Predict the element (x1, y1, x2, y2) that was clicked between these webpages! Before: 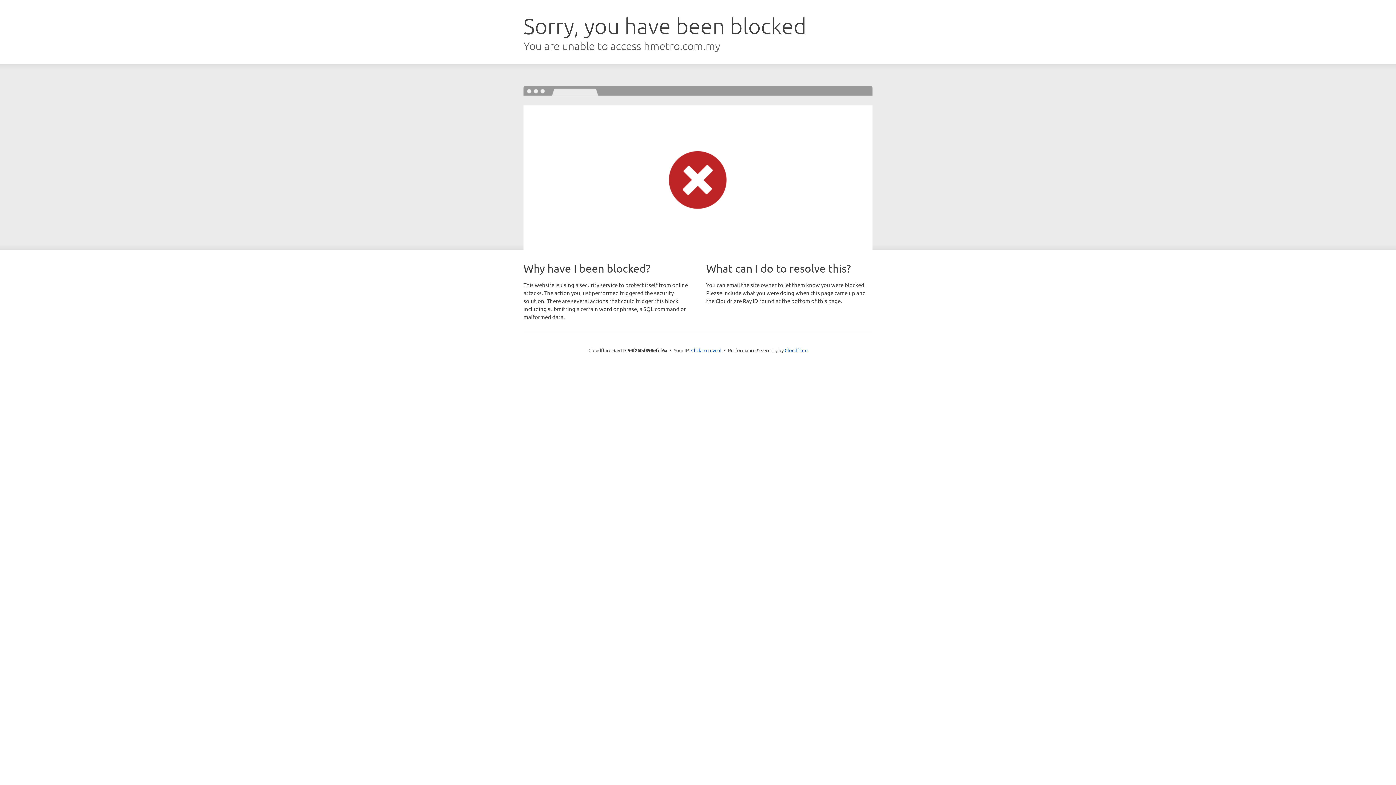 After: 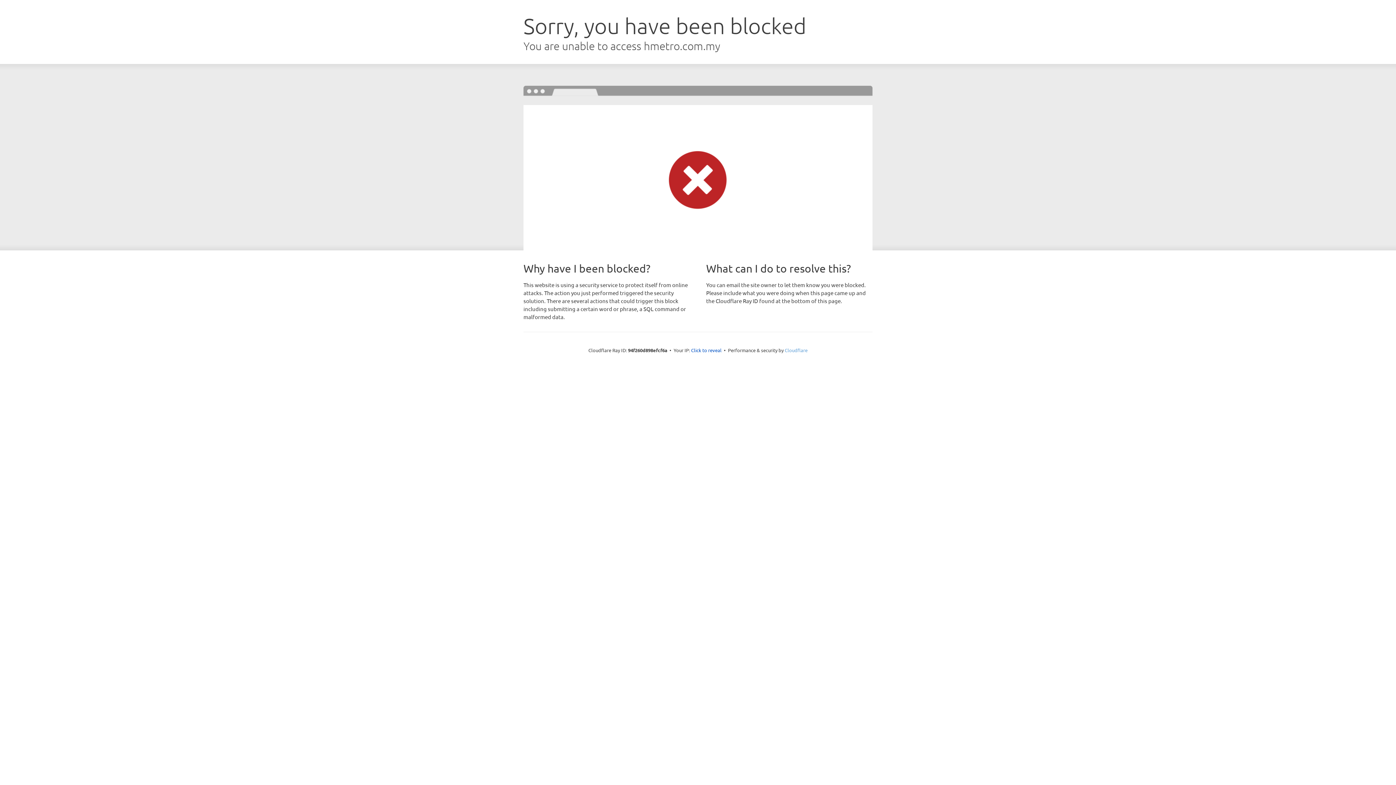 Action: label: Cloudflare bbox: (784, 347, 807, 353)